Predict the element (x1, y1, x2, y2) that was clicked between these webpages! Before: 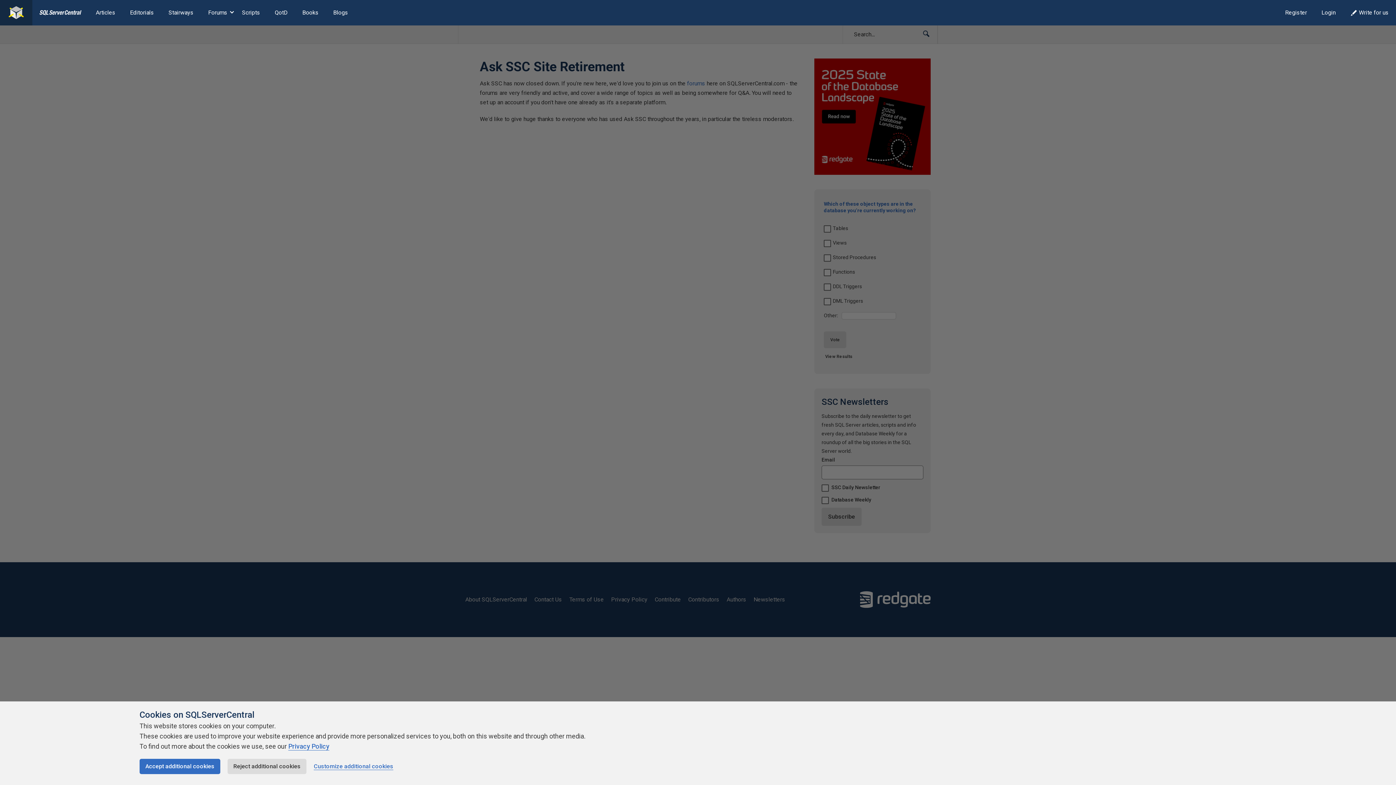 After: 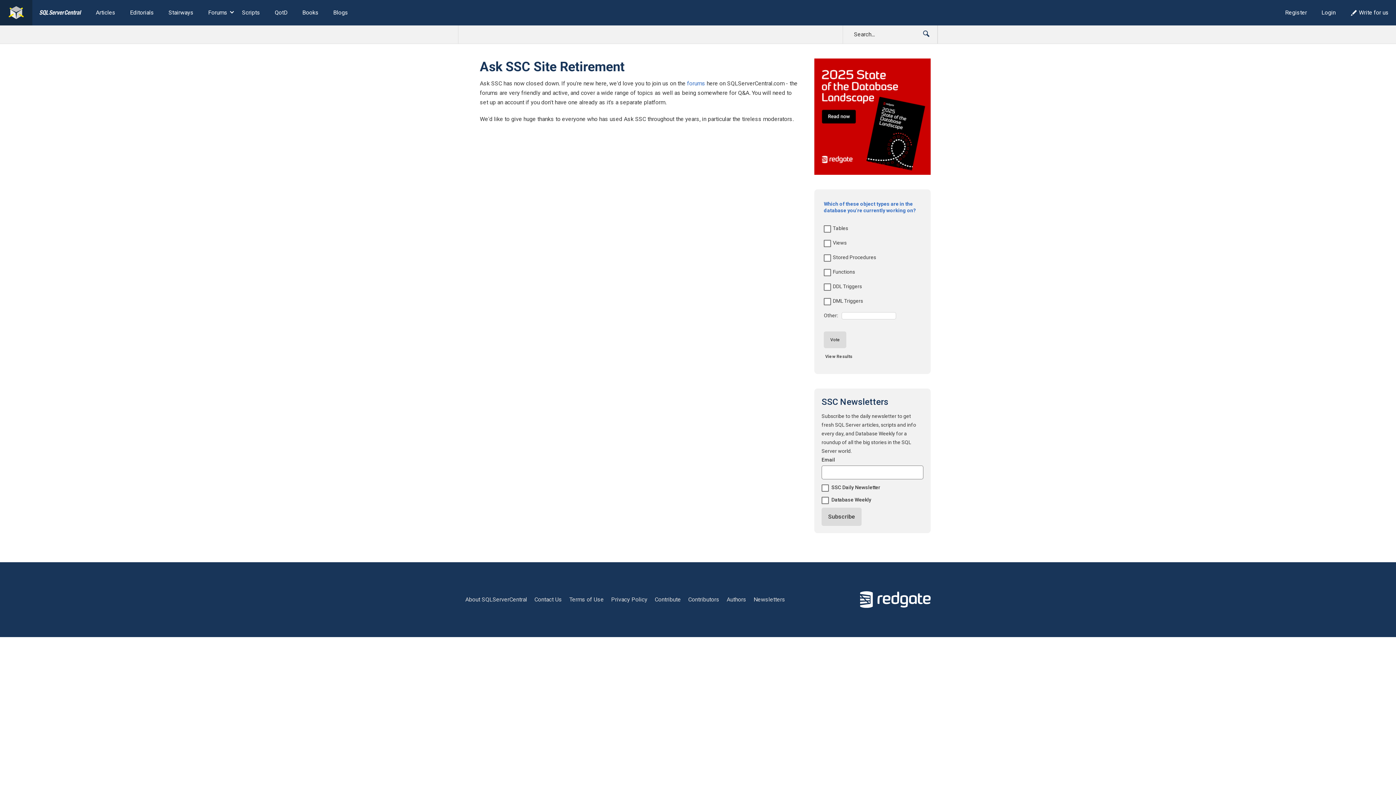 Action: label: Reject additional cookies bbox: (227, 759, 306, 774)